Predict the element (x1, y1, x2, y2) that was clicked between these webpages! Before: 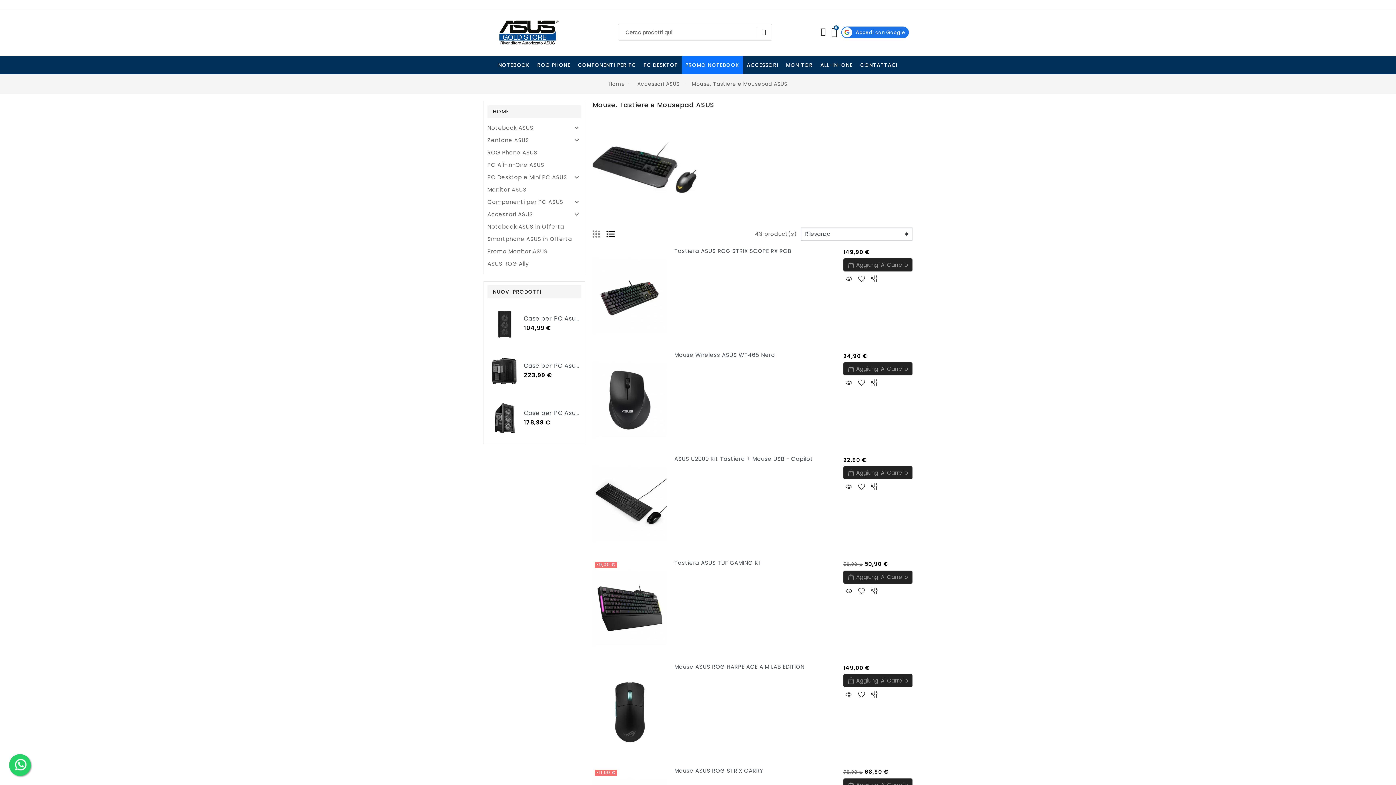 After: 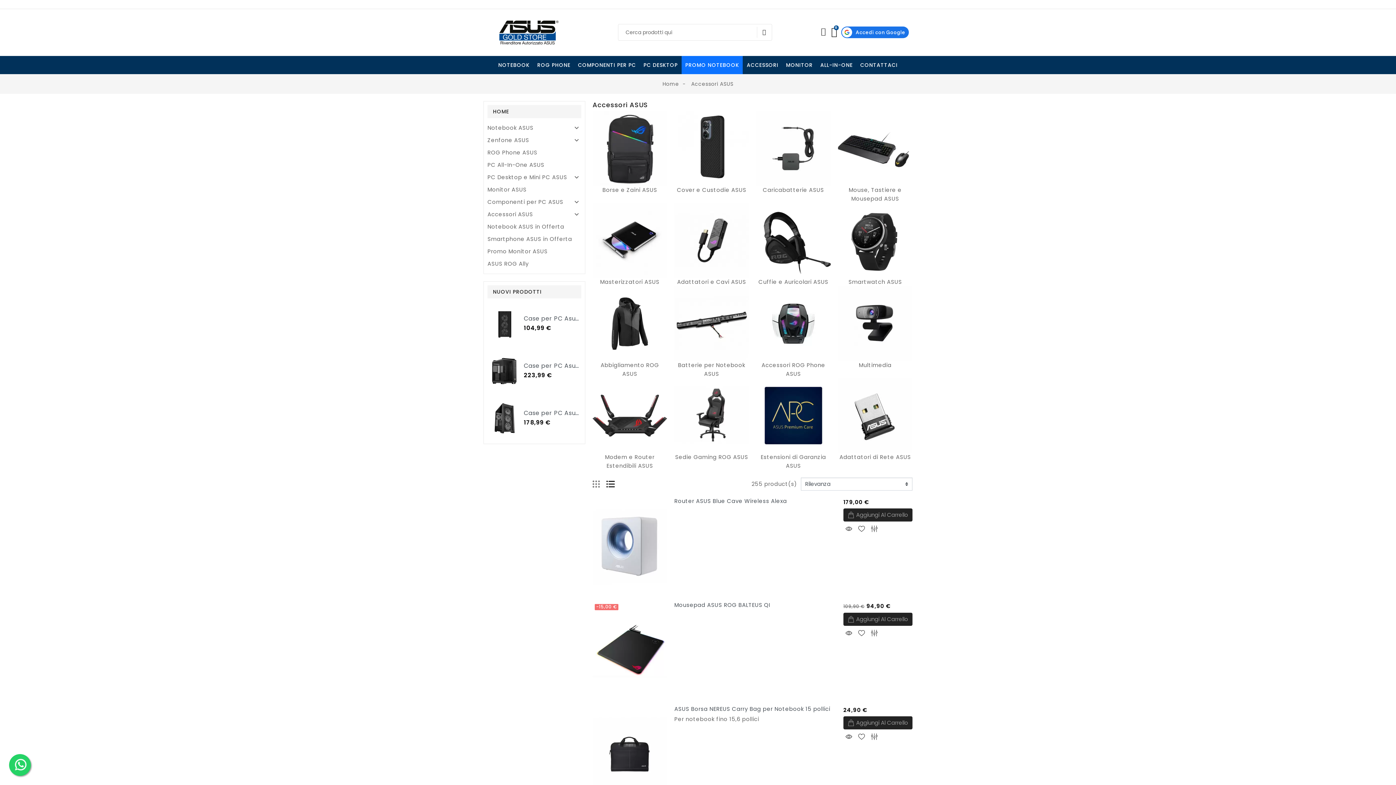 Action: bbox: (637, 79, 679, 88) label: Accessori ASUS